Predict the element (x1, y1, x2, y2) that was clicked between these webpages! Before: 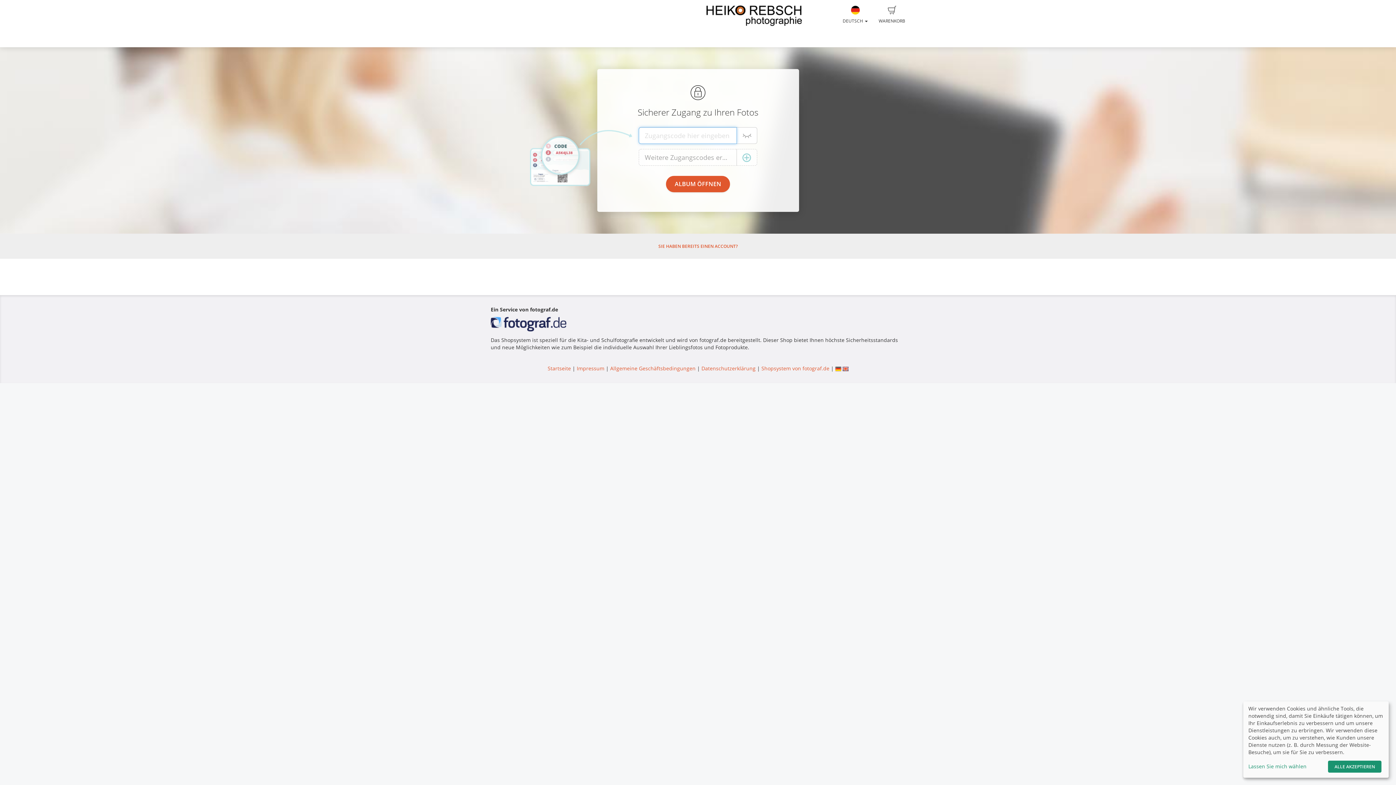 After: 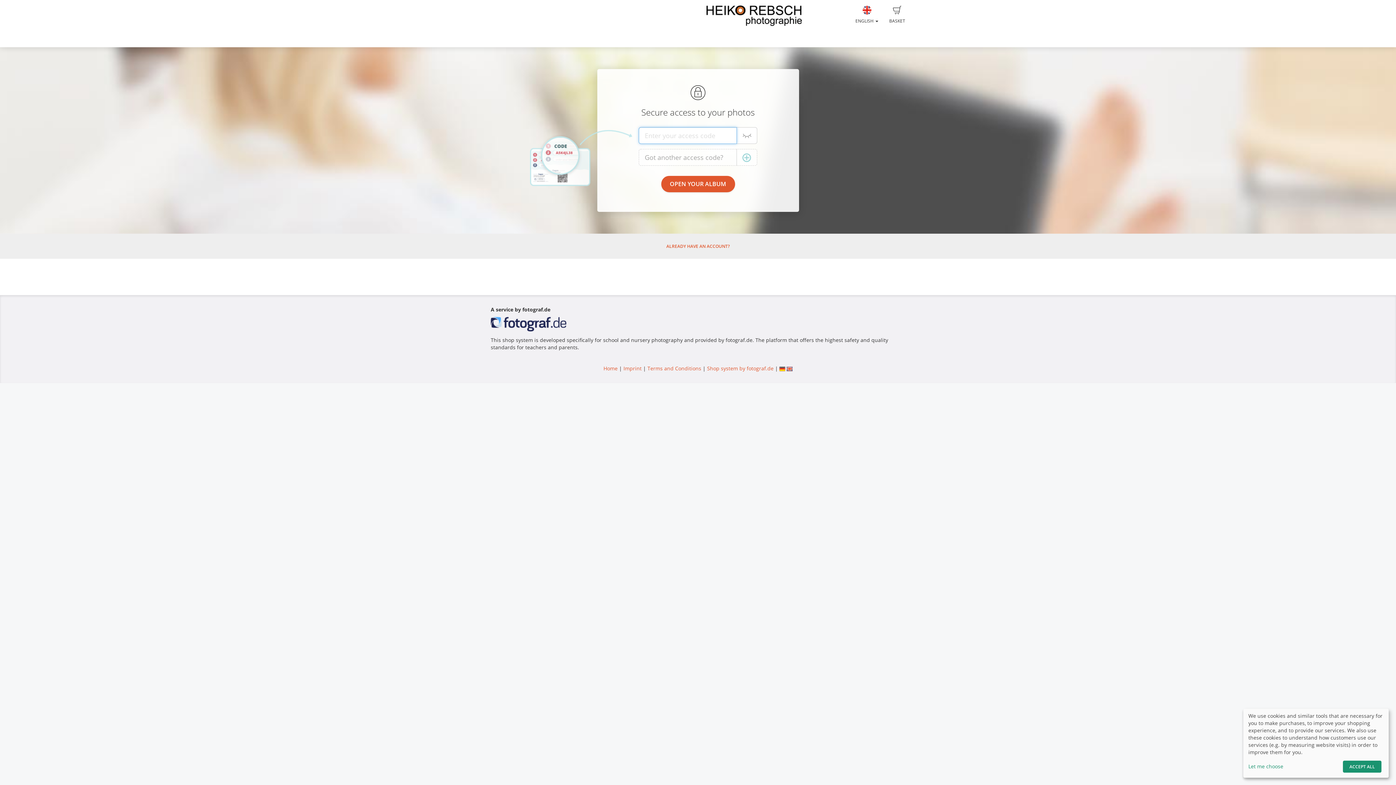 Action: bbox: (842, 365, 848, 372)